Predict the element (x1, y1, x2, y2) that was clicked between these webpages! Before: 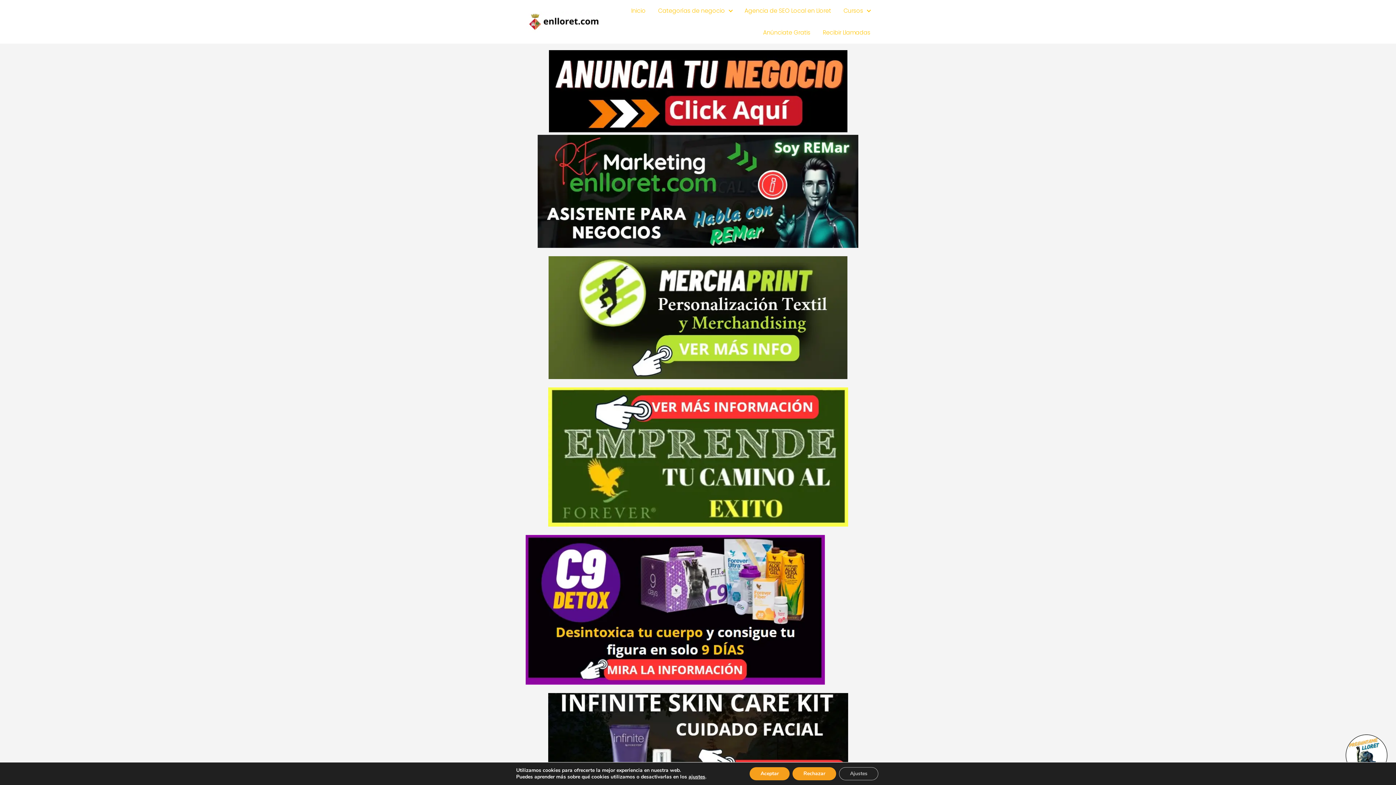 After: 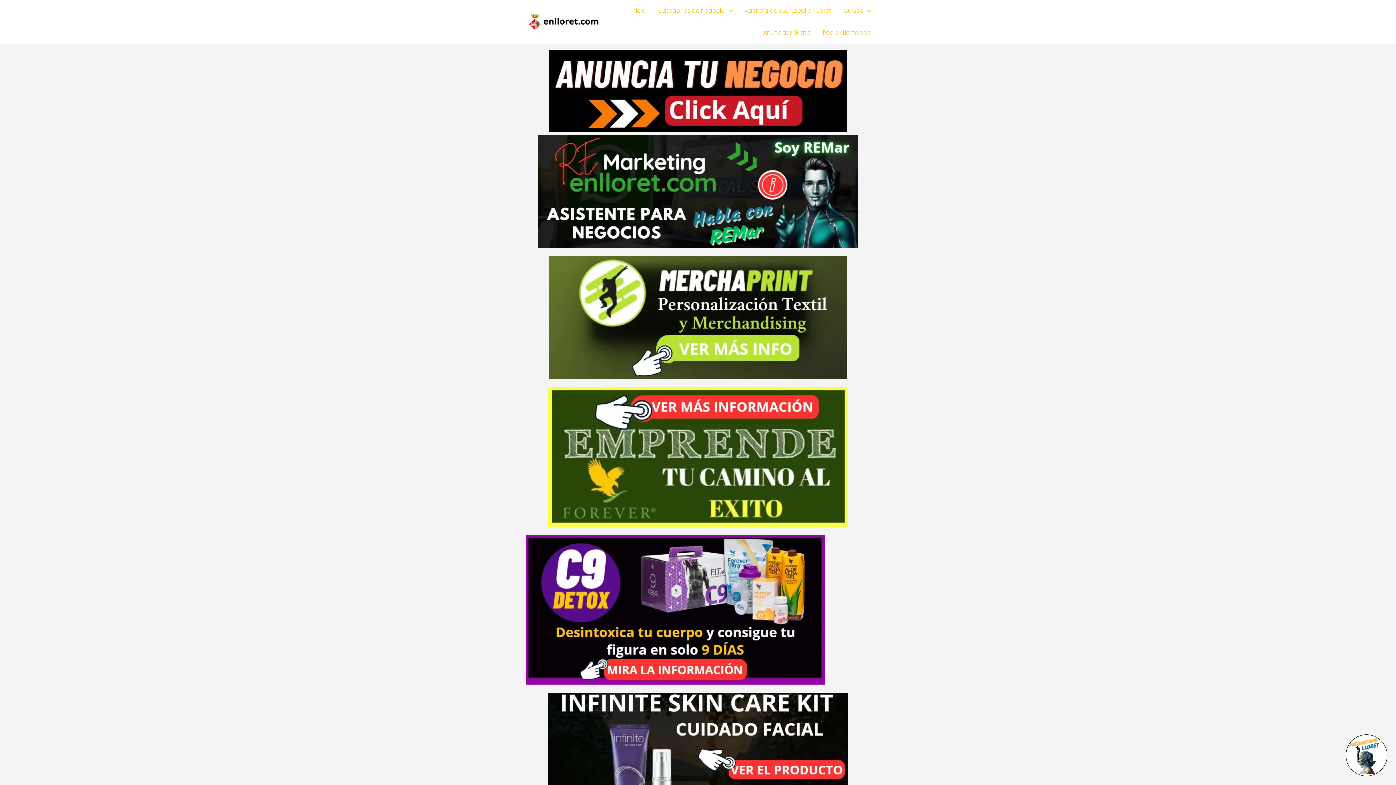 Action: label: Rechazar bbox: (792, 767, 836, 780)